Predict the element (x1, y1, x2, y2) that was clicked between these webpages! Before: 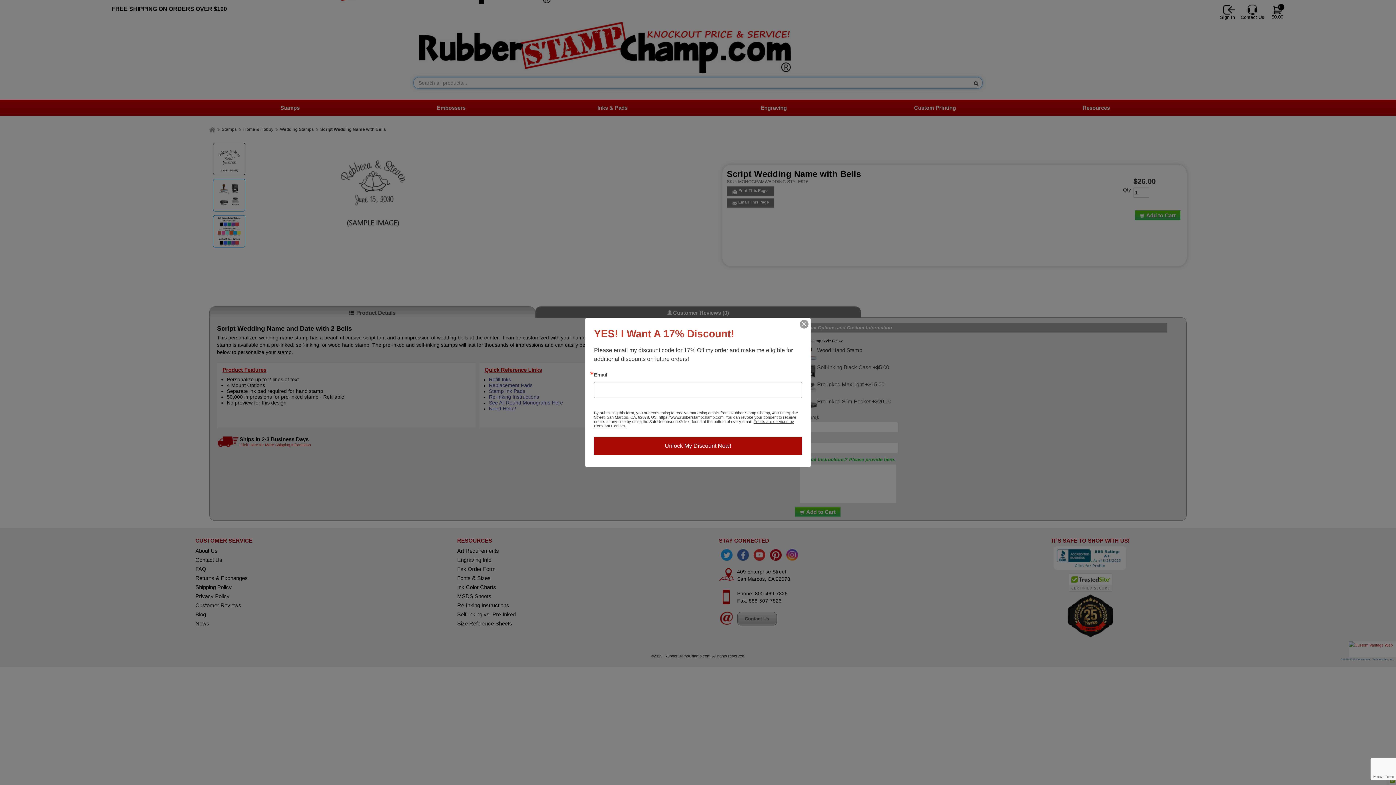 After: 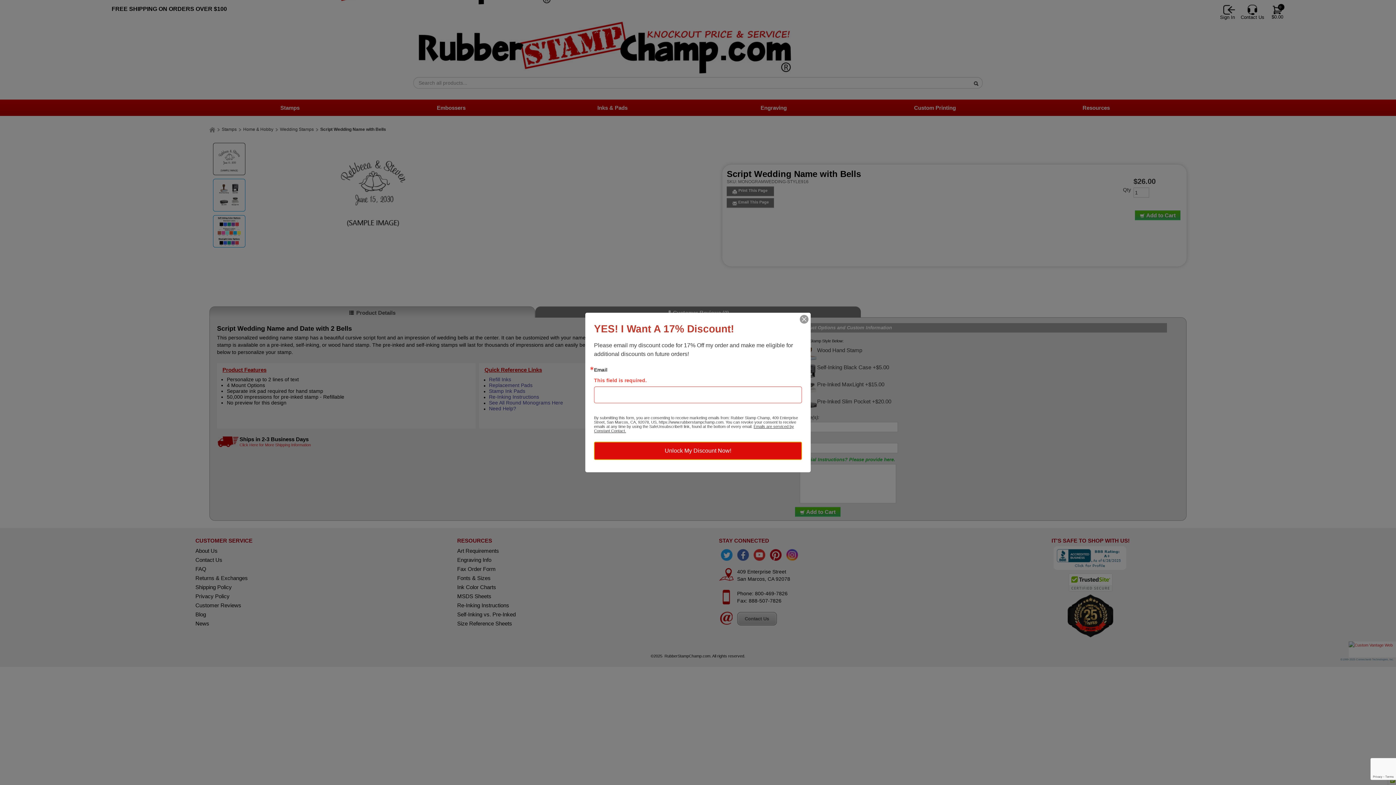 Action: label: Unlock My Discount Now! bbox: (594, 437, 802, 455)